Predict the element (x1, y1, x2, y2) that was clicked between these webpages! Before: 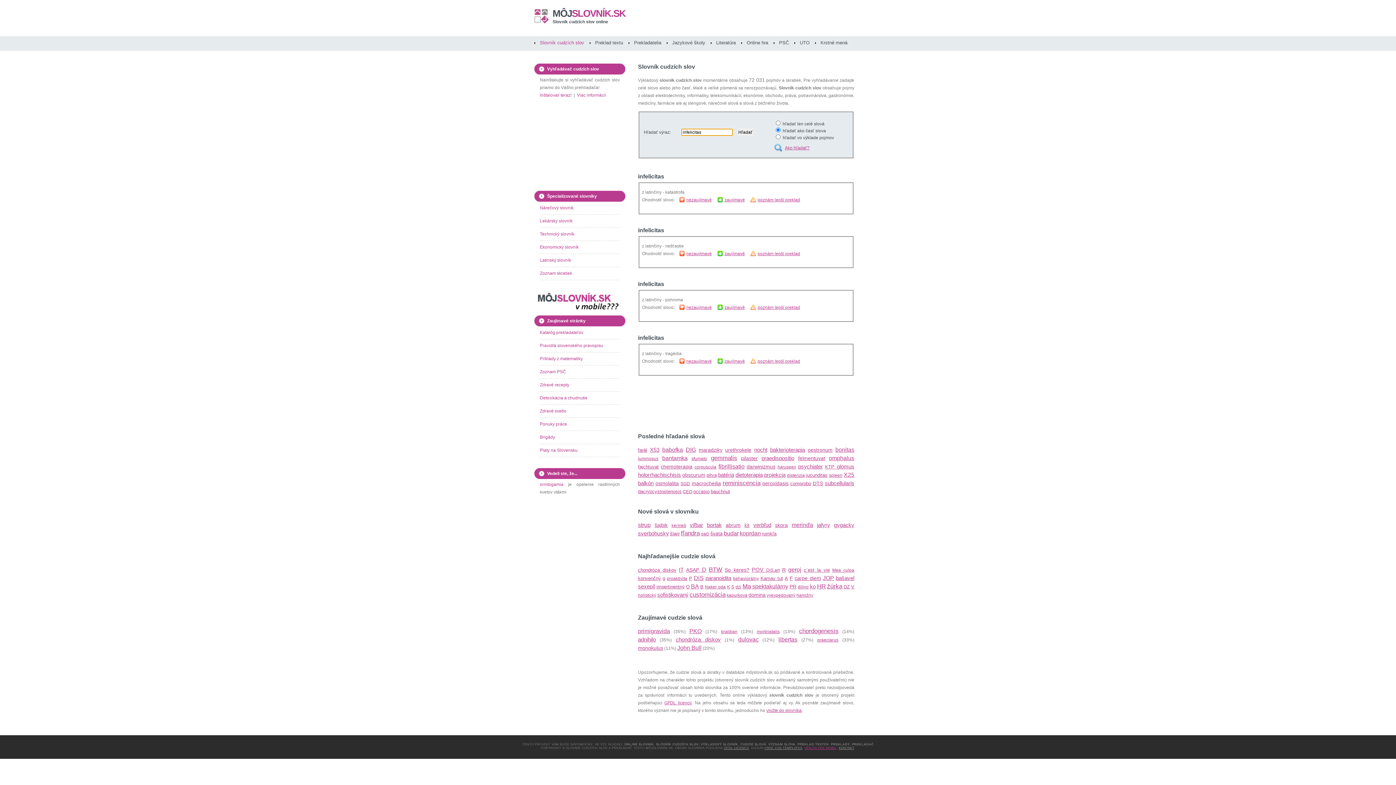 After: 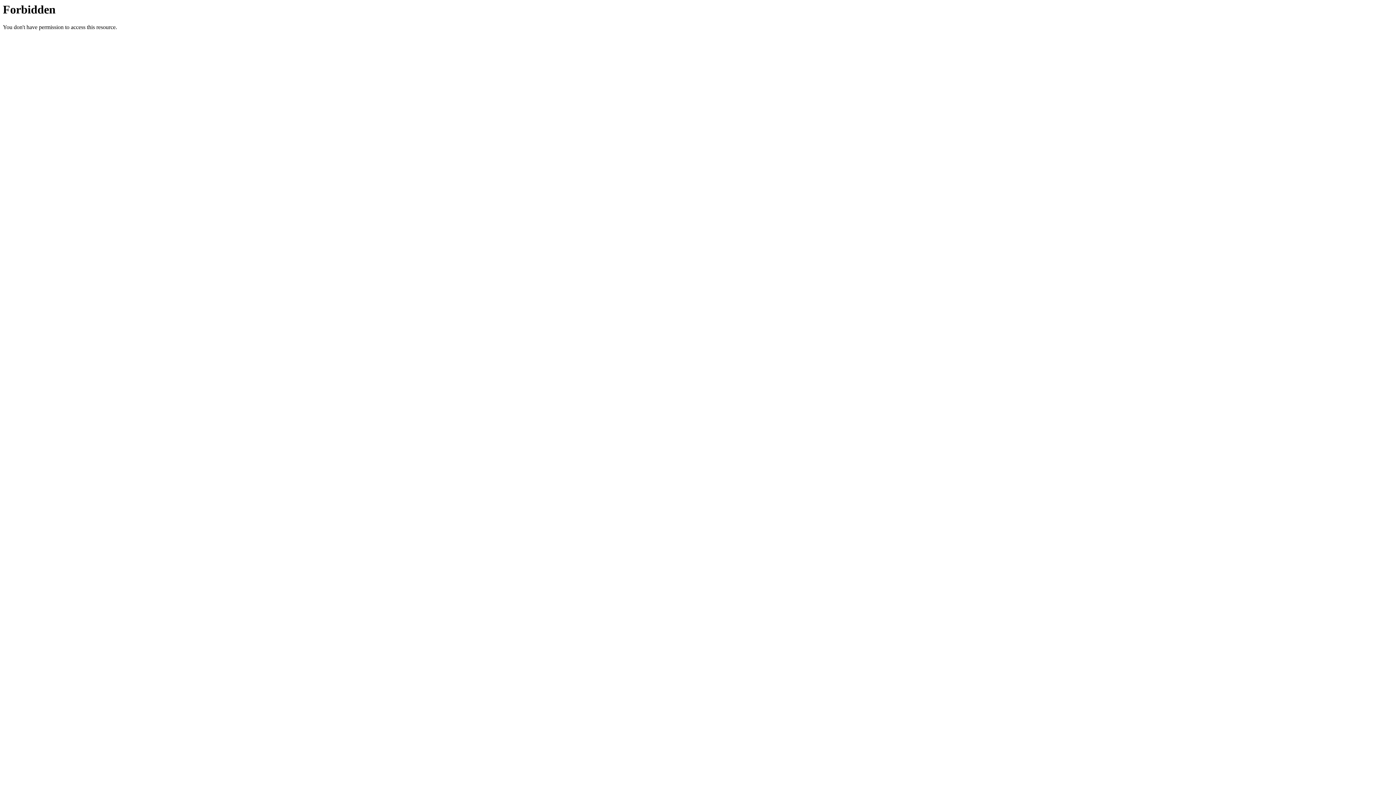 Action: label: John Bull bbox: (677, 646, 701, 651)